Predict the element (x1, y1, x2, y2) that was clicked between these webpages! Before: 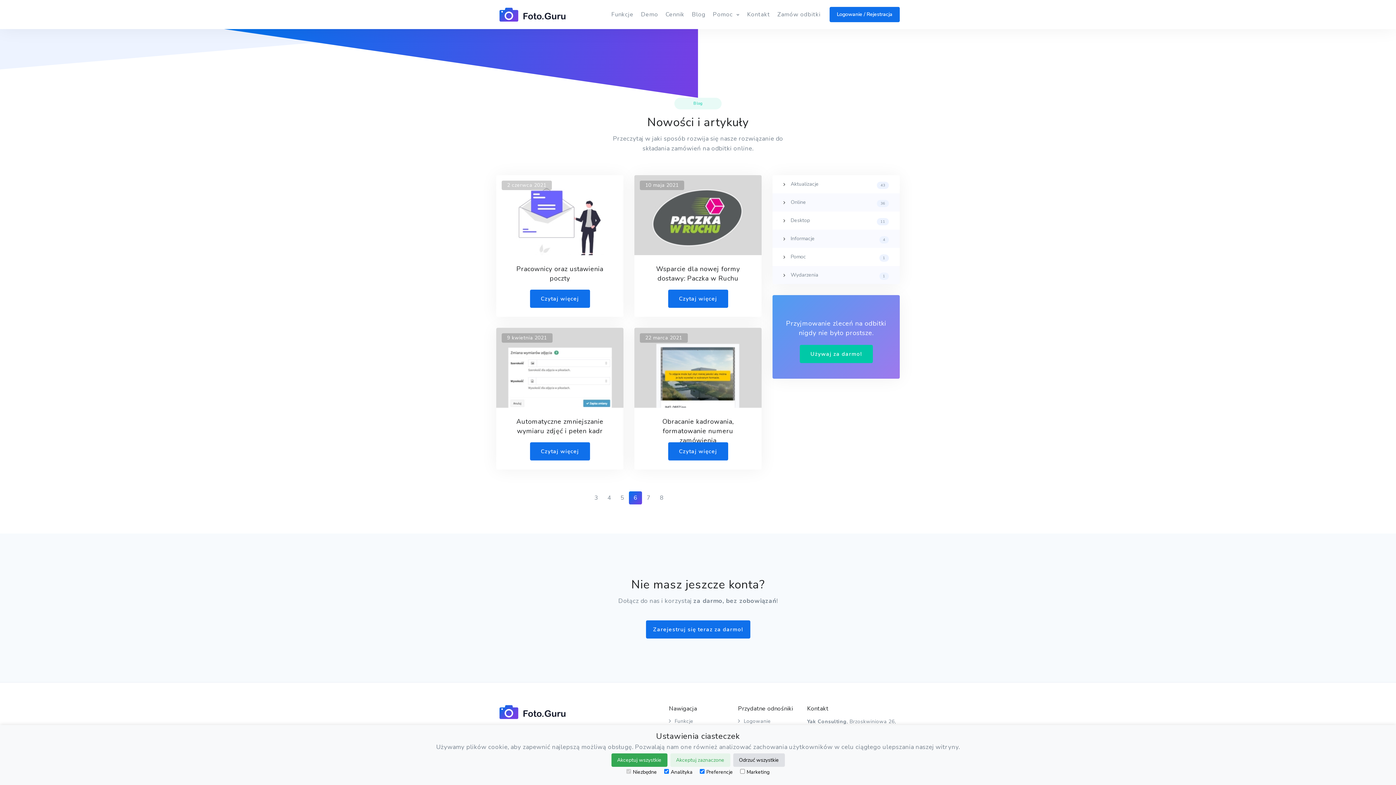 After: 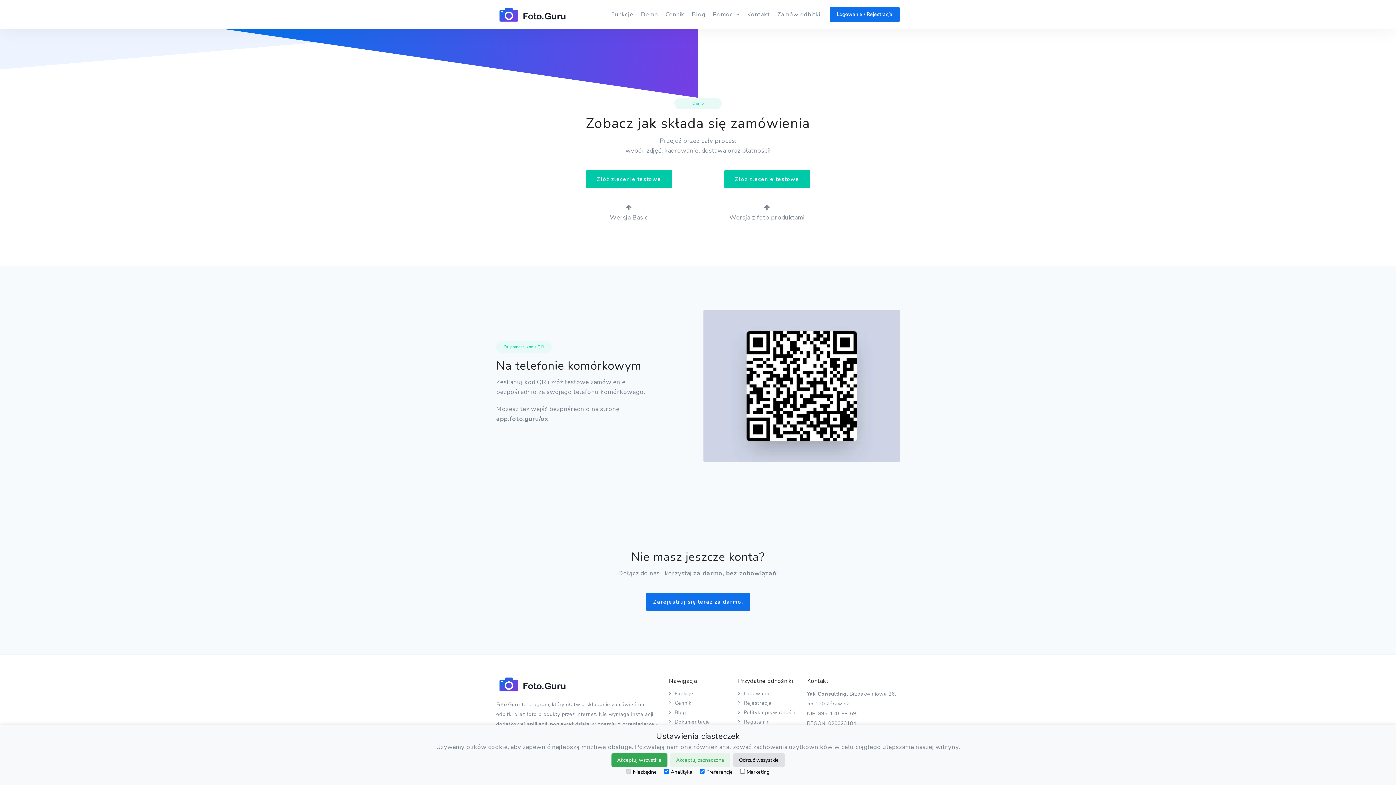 Action: label: Demo bbox: (637, 0, 662, 29)